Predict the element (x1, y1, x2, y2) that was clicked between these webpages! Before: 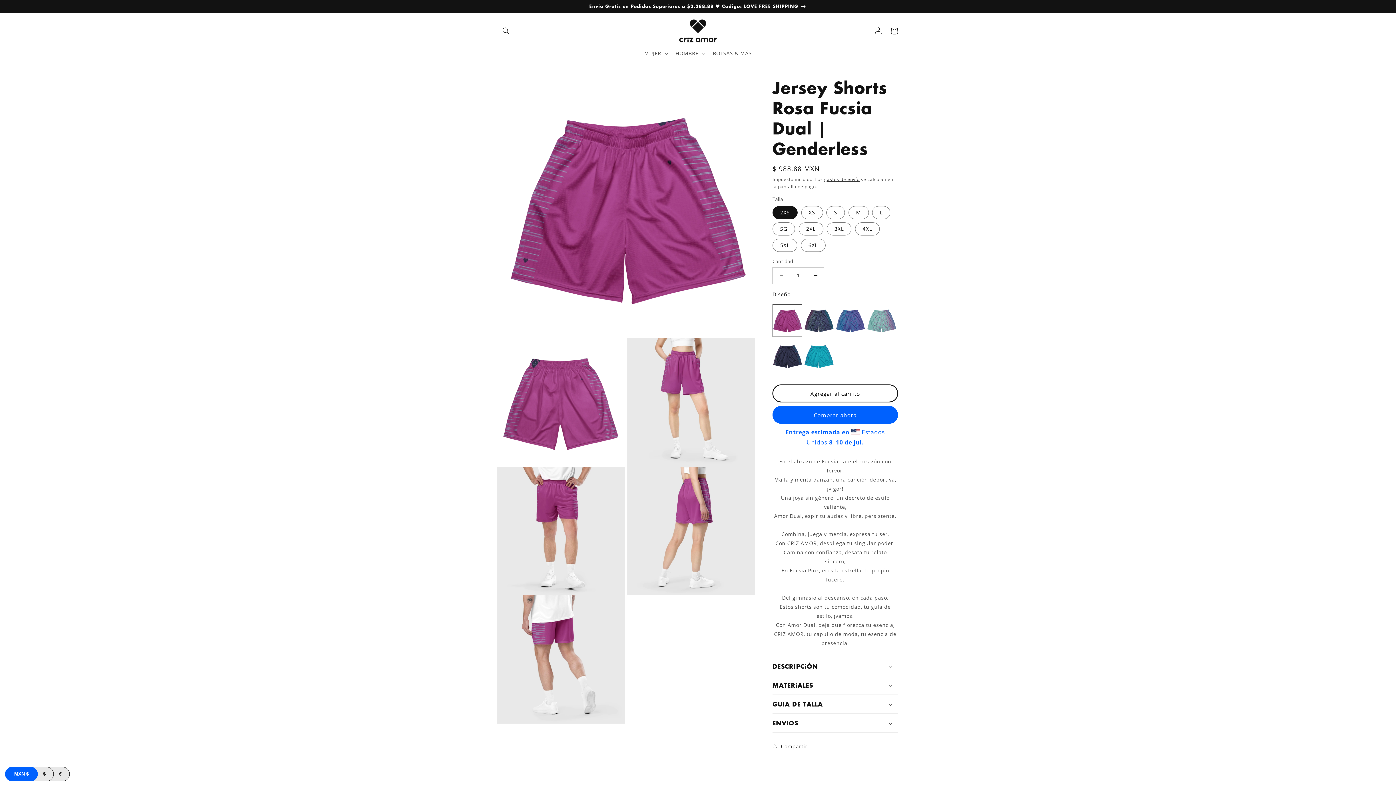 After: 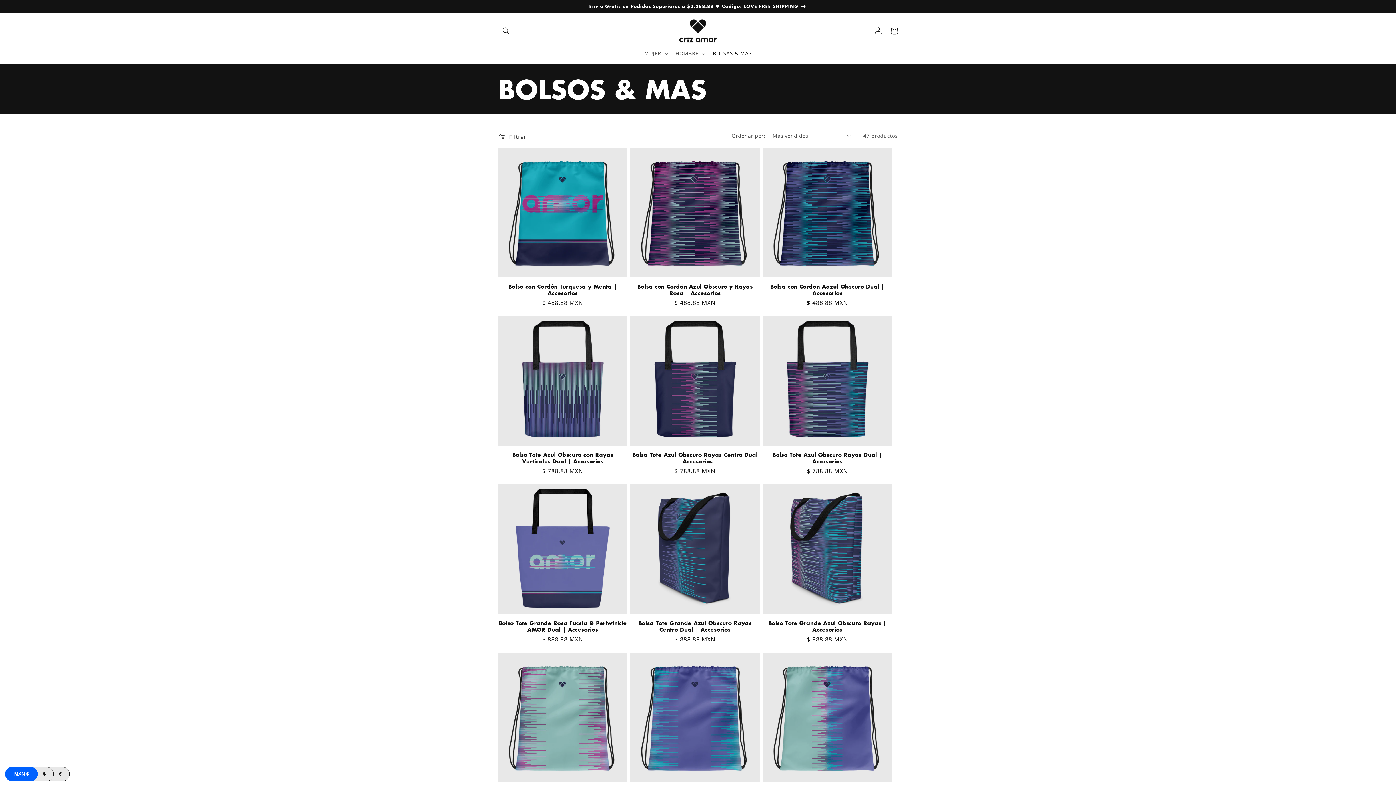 Action: label: BOLSAS & MÁS bbox: (708, 45, 756, 61)